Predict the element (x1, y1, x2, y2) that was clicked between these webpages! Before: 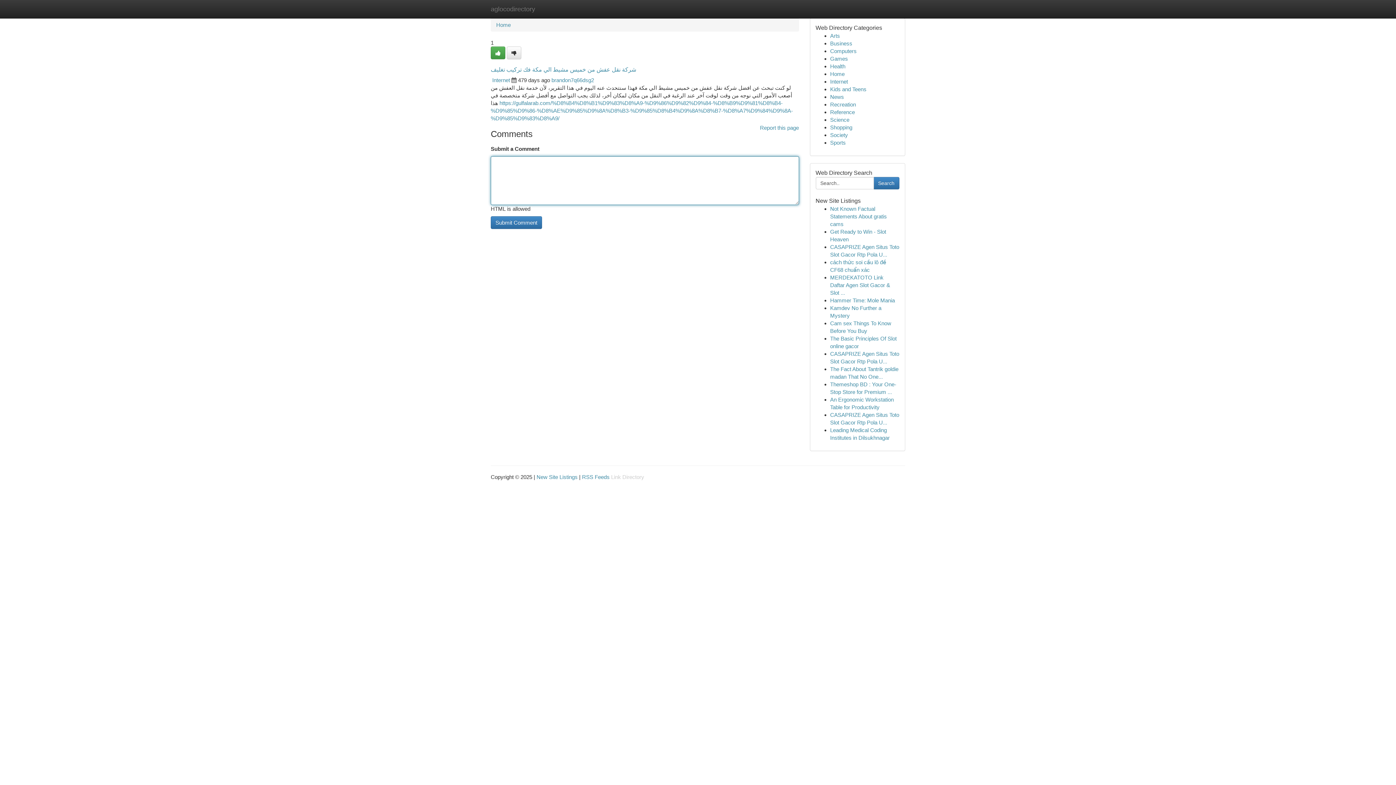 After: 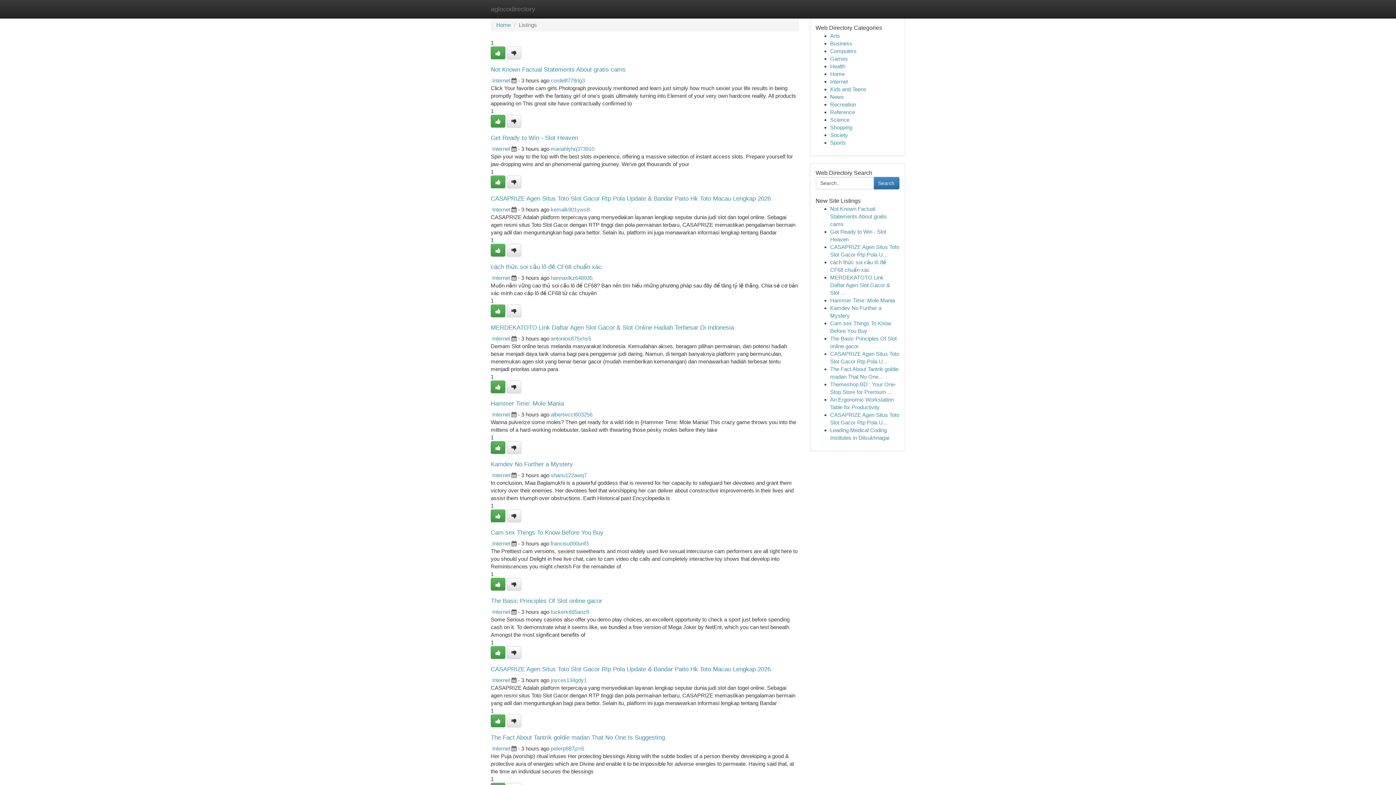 Action: bbox: (830, 78, 848, 84) label: Internet